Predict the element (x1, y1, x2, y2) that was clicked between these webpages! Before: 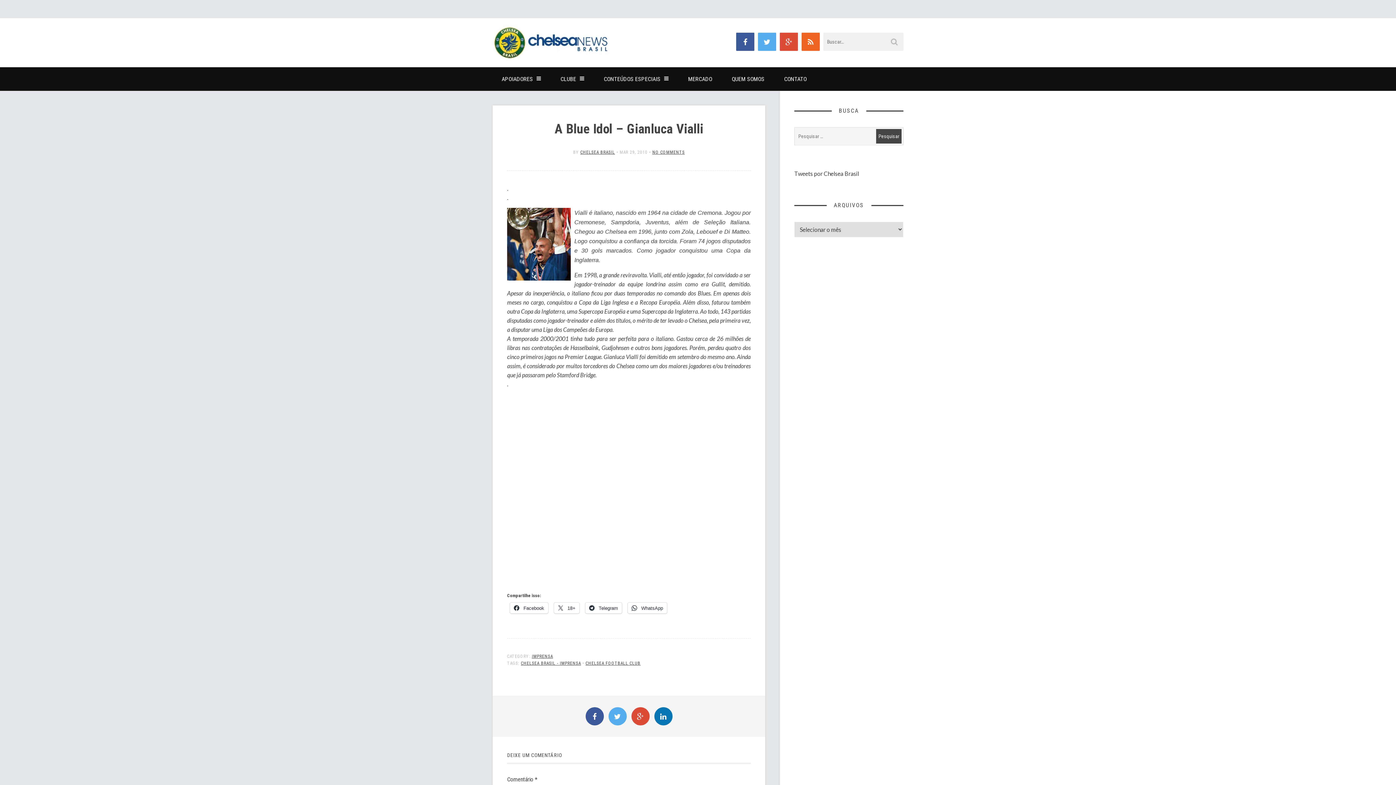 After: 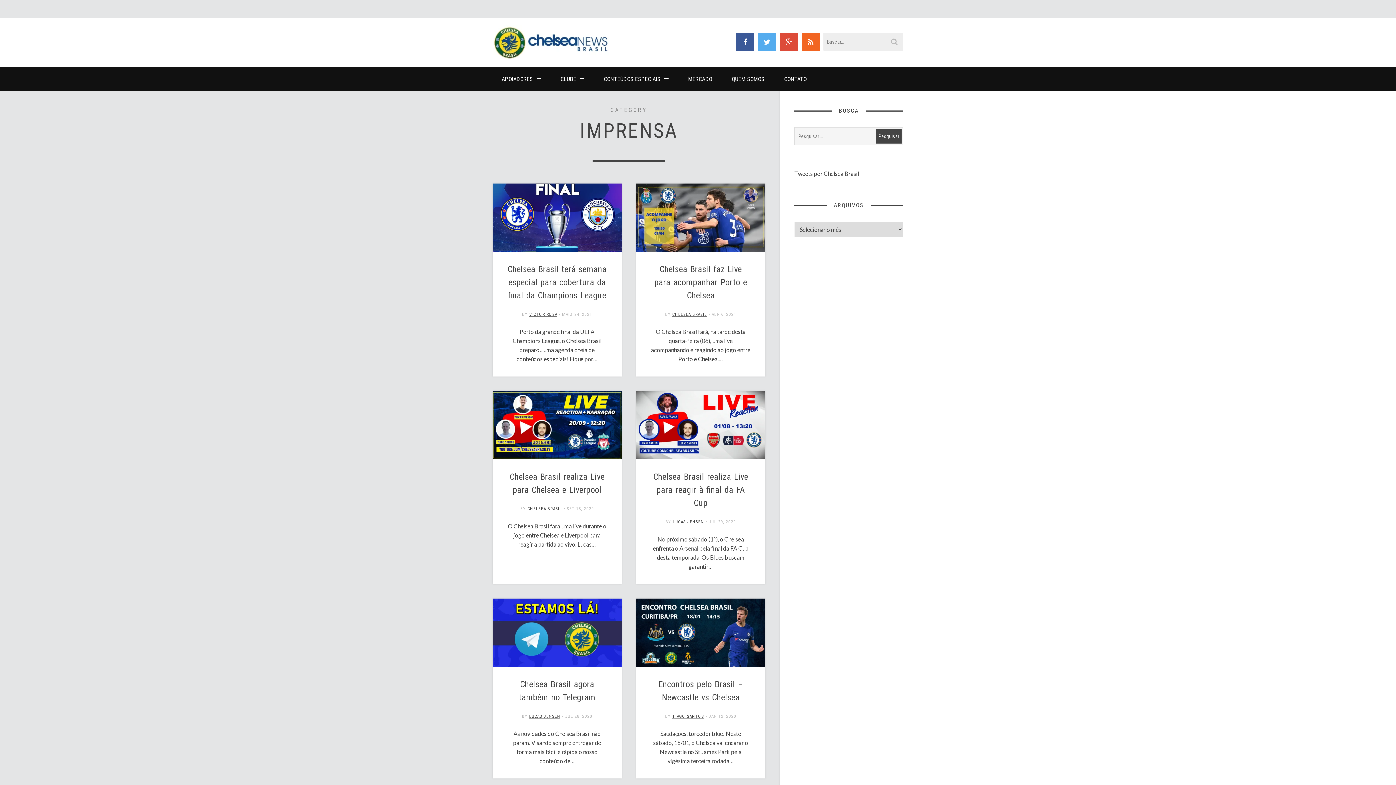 Action: label: IMPRENSA bbox: (532, 654, 553, 659)